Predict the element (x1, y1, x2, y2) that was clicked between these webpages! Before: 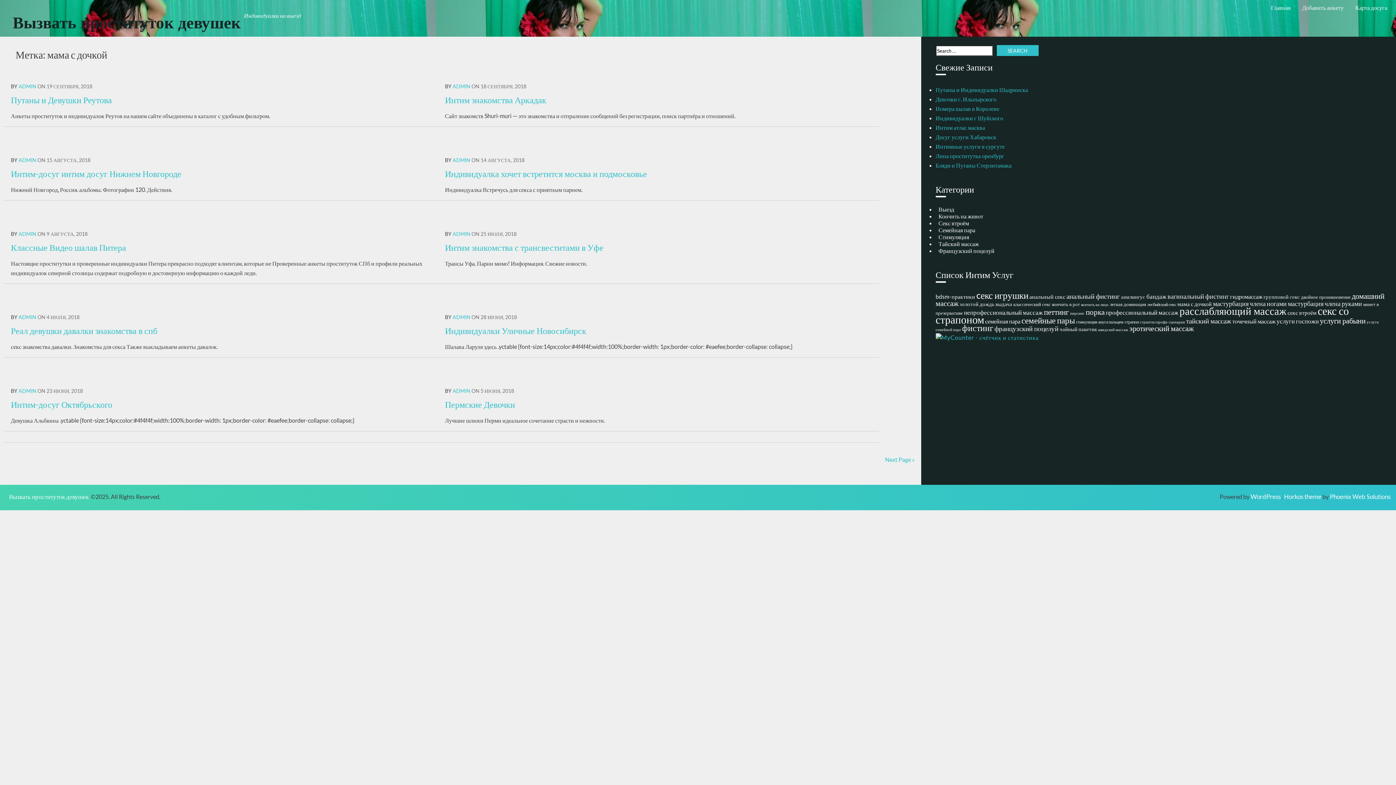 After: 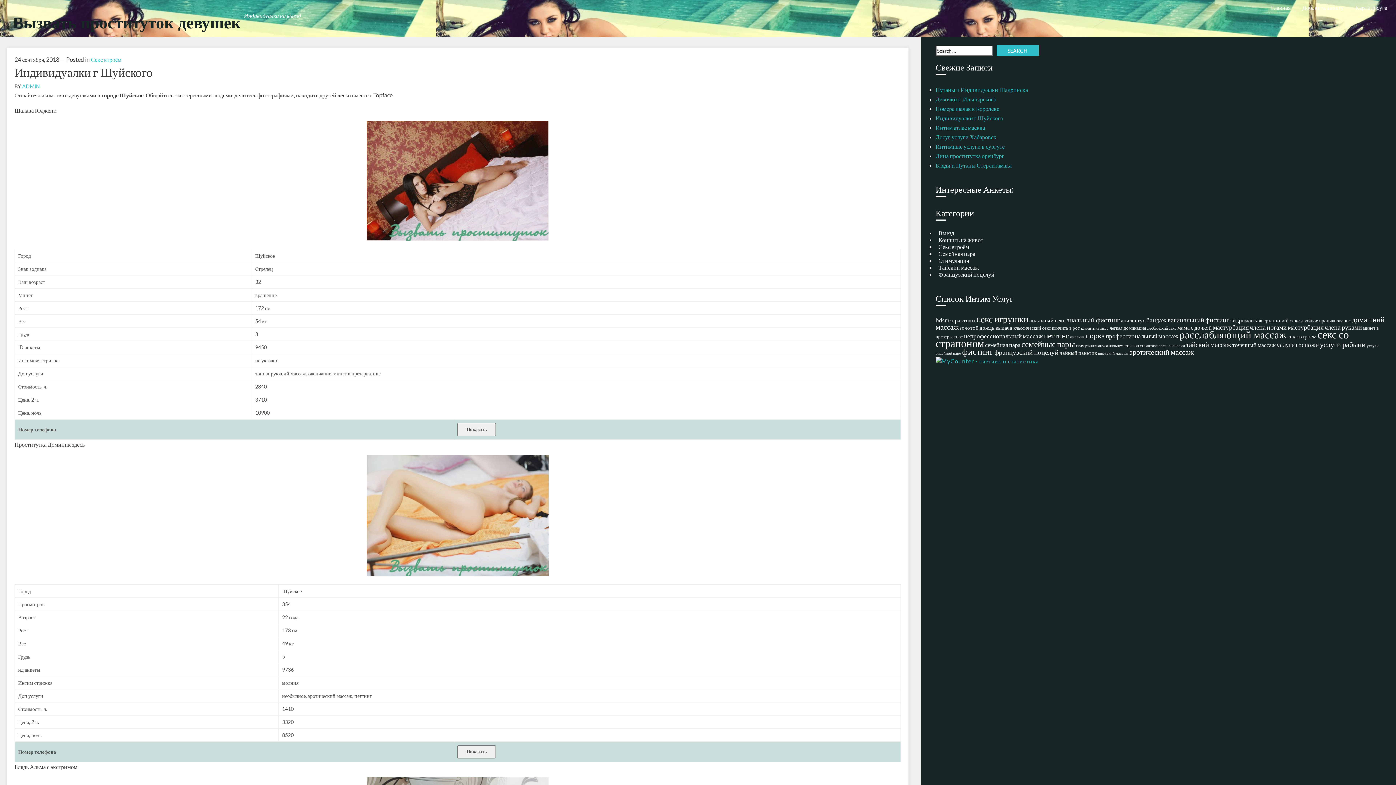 Action: bbox: (935, 114, 1003, 121) label: Индивидуалки г Шуйского